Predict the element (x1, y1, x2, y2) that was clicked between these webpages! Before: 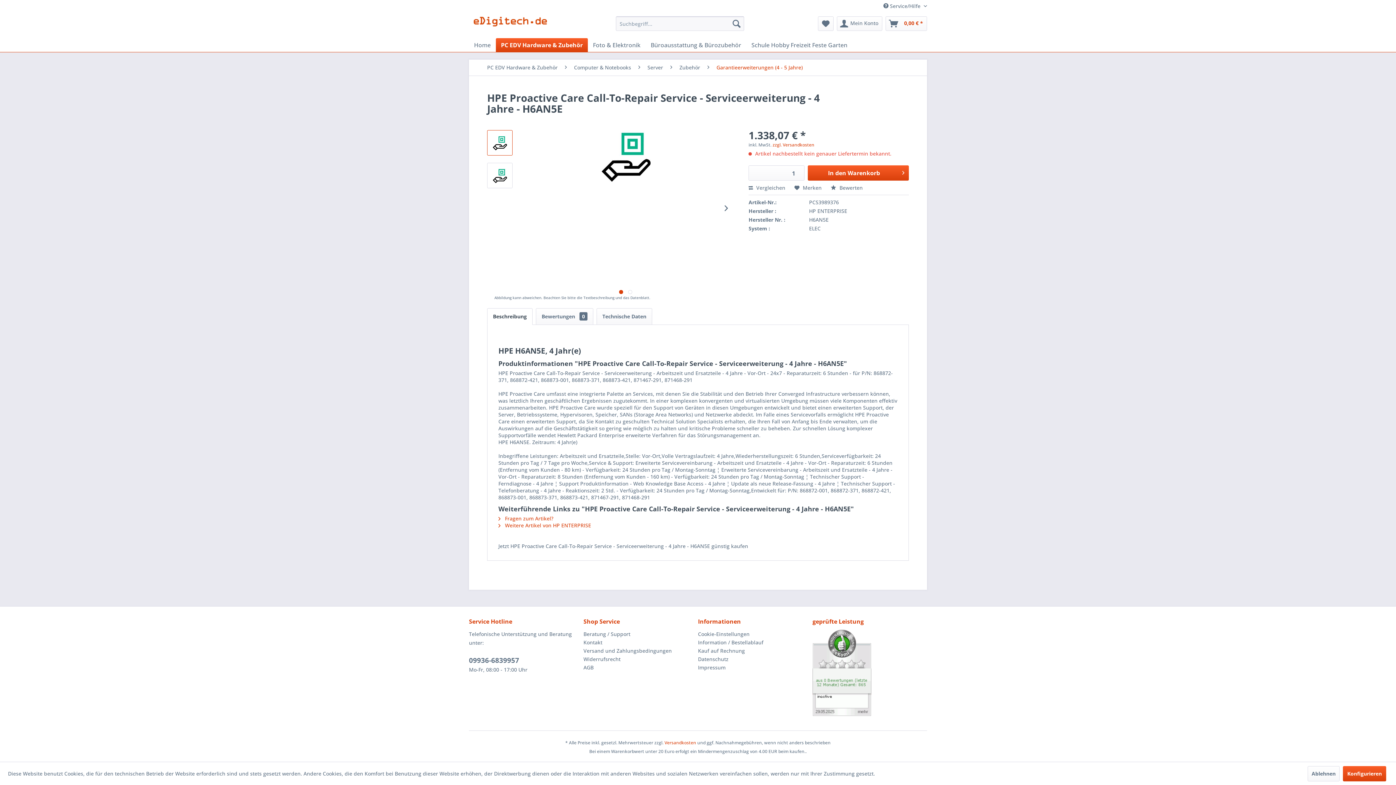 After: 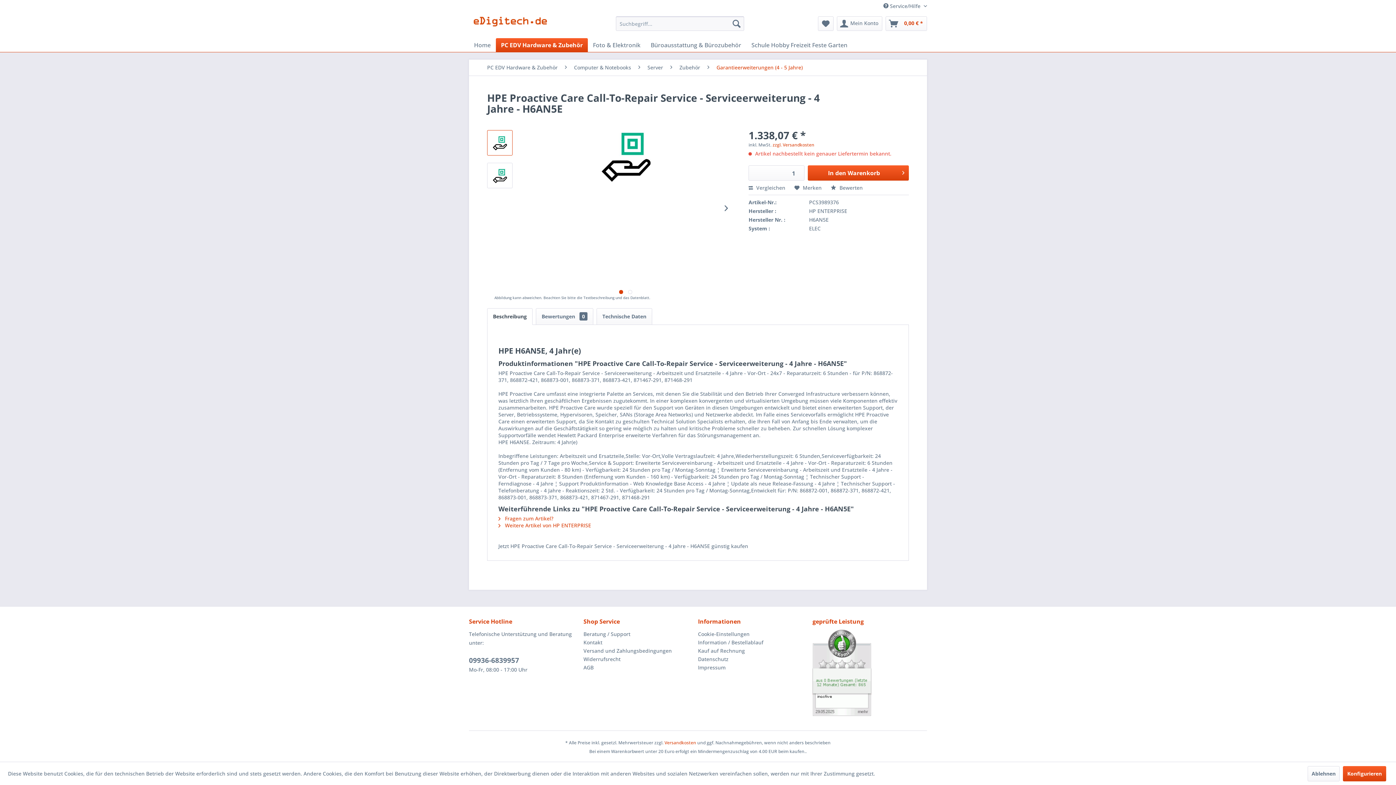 Action: bbox: (487, 130, 512, 155)